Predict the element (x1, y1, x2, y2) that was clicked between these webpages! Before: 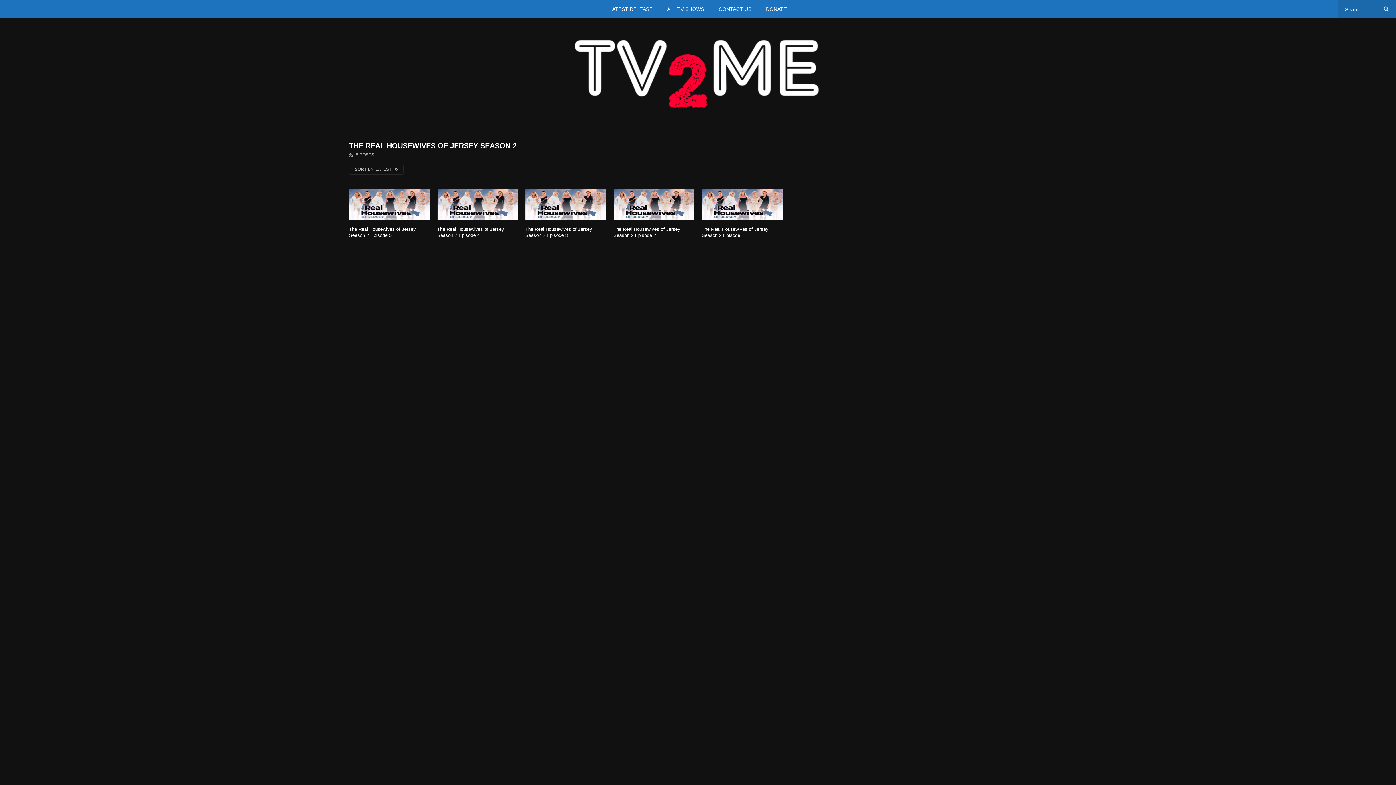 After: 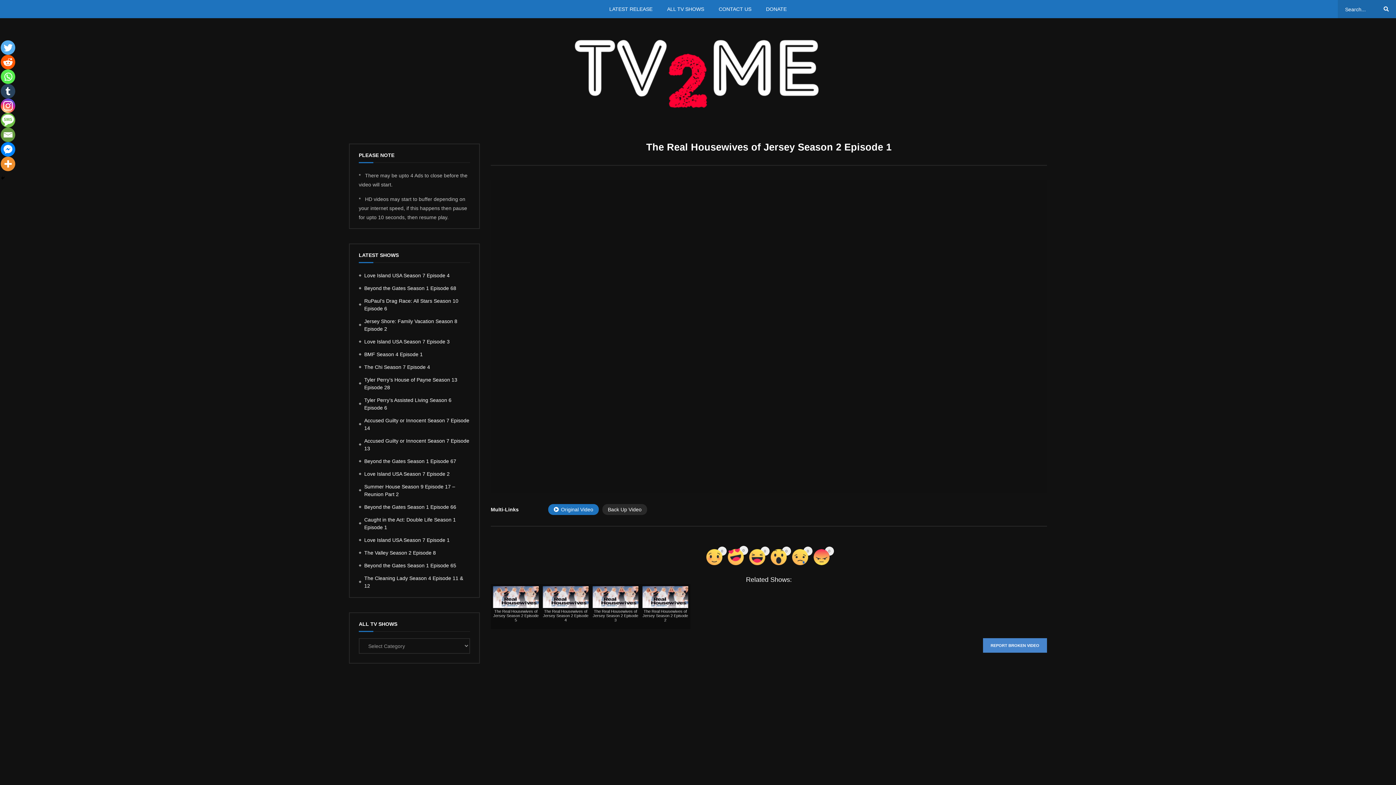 Action: bbox: (701, 189, 782, 220)